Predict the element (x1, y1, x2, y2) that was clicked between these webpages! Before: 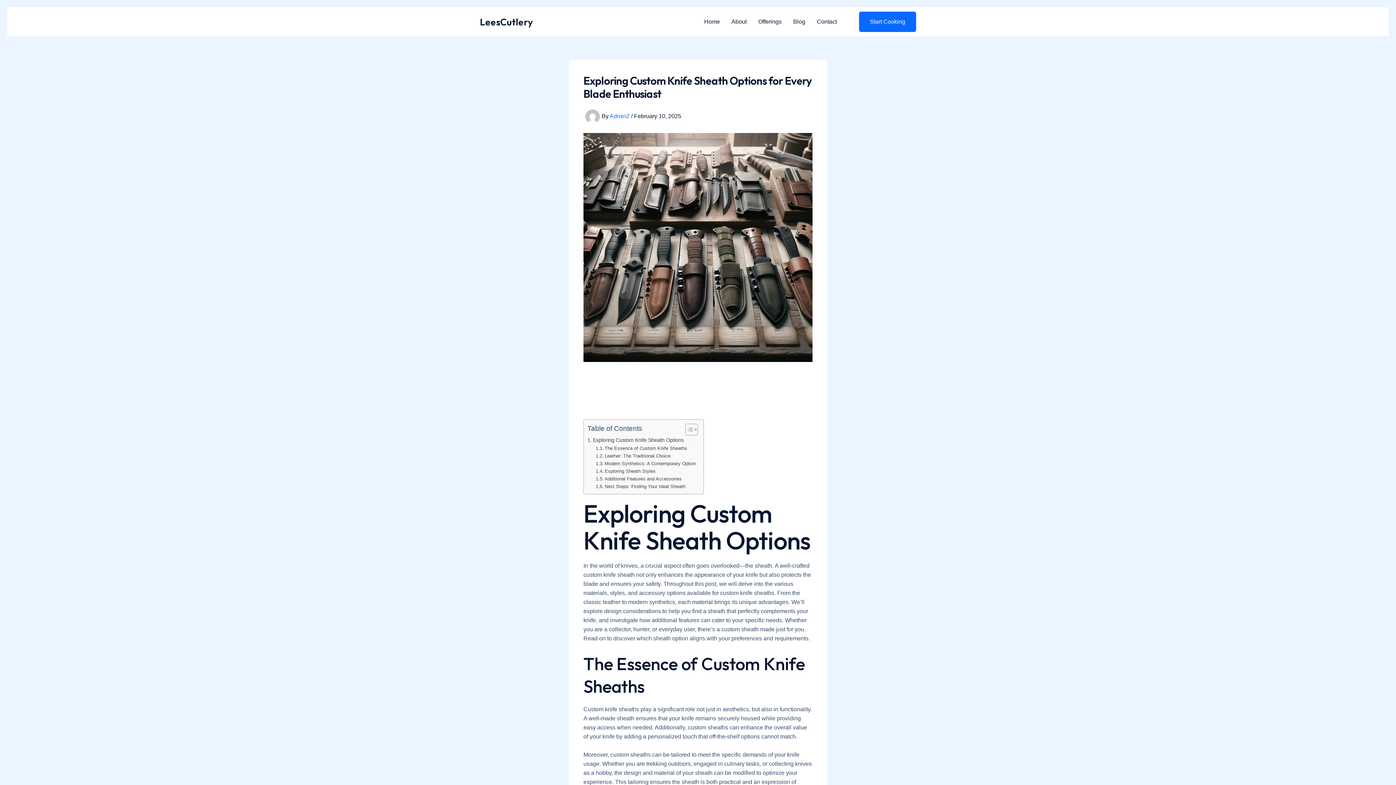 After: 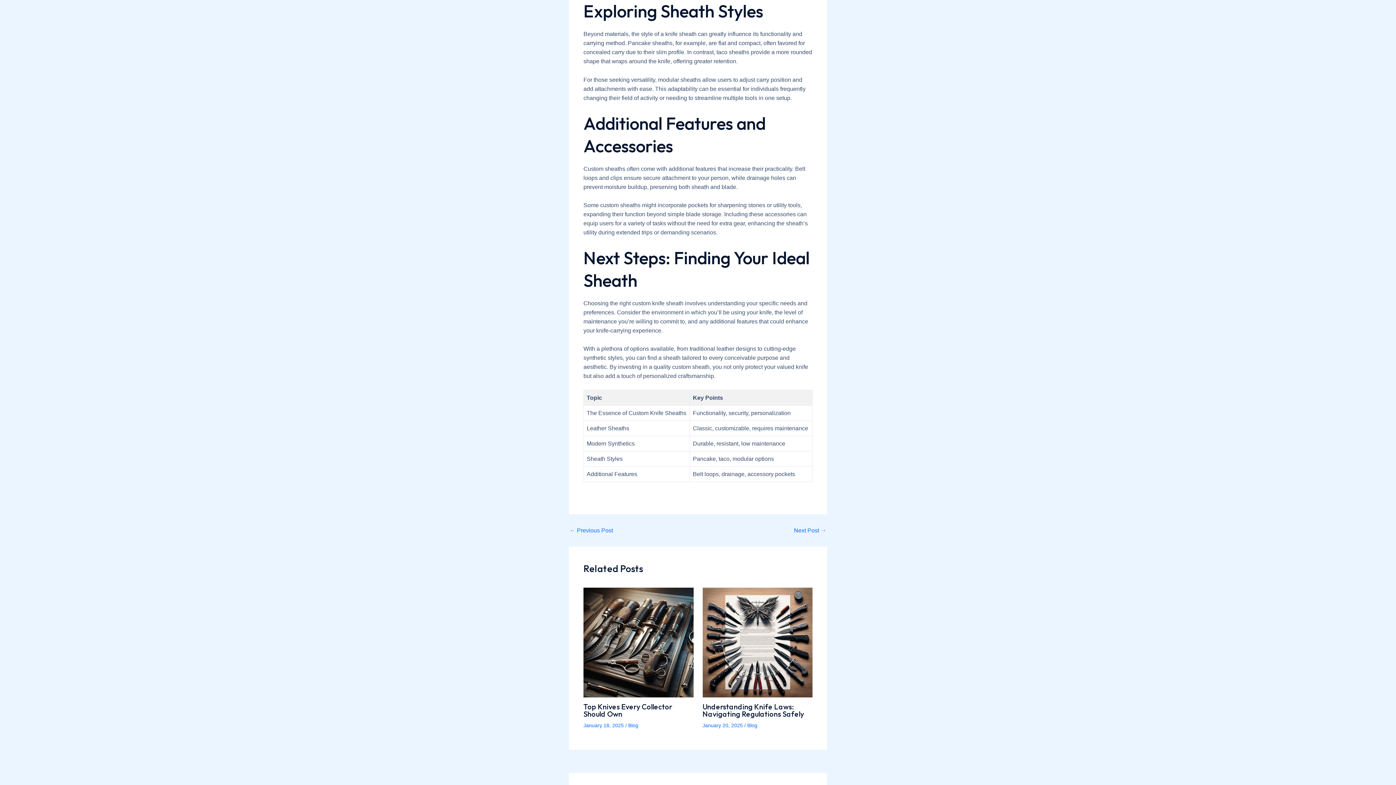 Action: label: Exploring Sheath Styles bbox: (595, 468, 655, 475)